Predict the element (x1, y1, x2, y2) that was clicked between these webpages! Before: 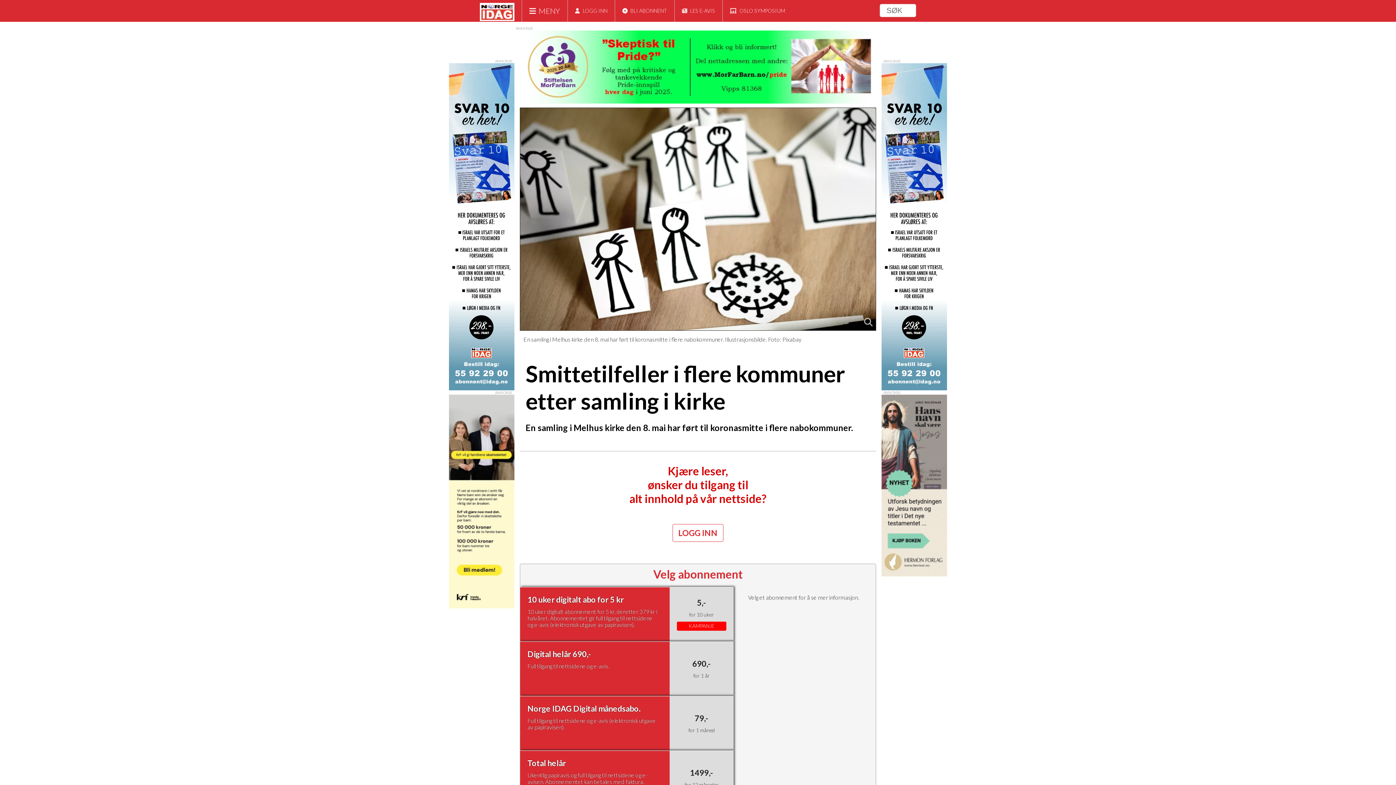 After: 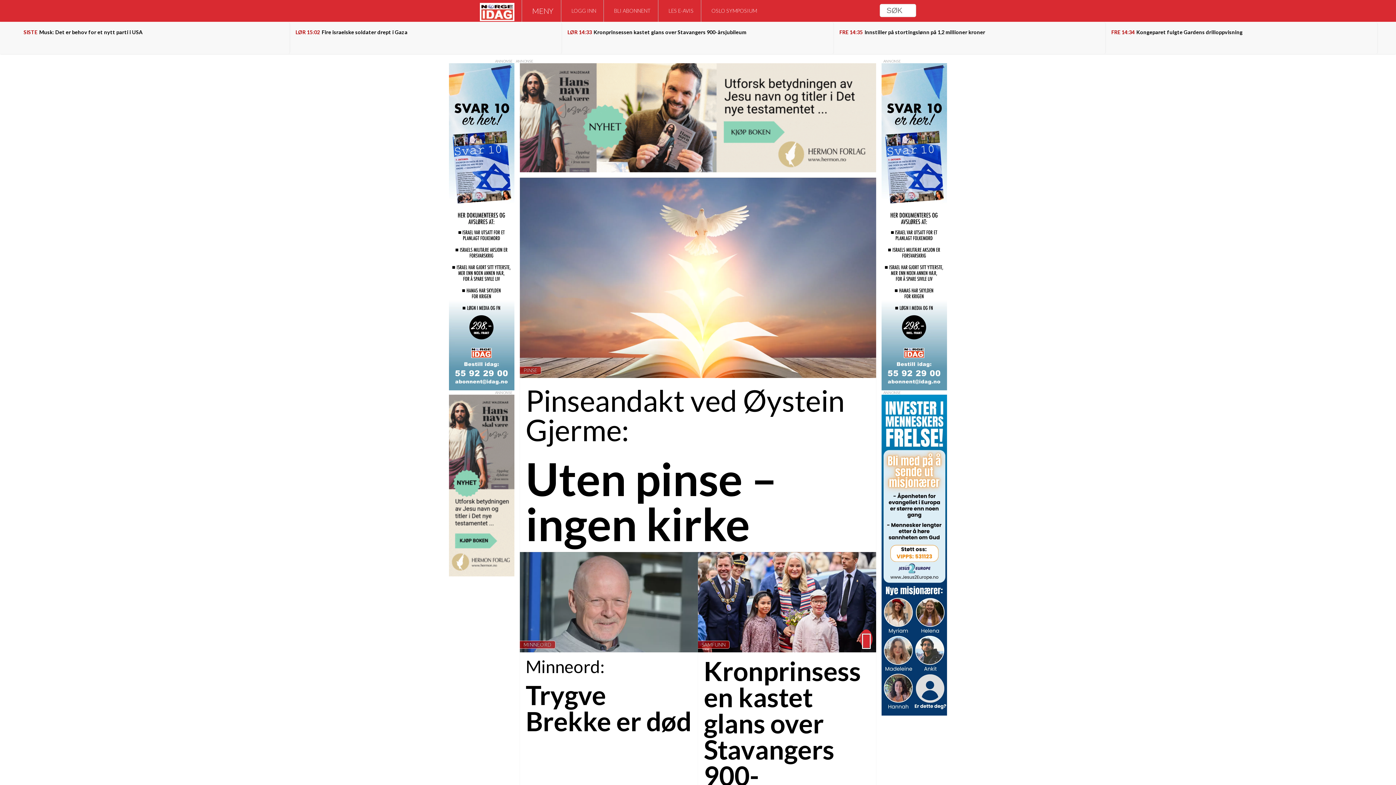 Action: bbox: (480, 2, 514, 21)